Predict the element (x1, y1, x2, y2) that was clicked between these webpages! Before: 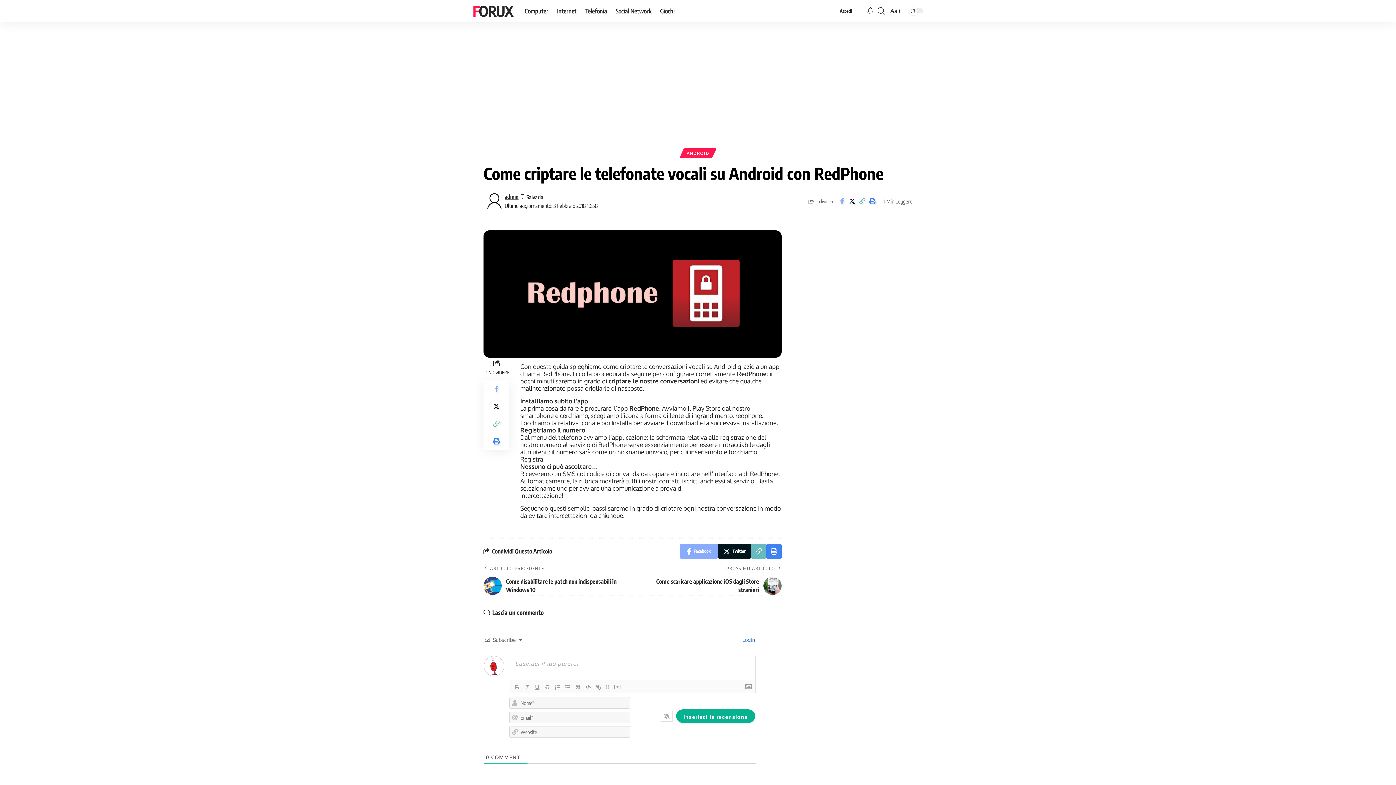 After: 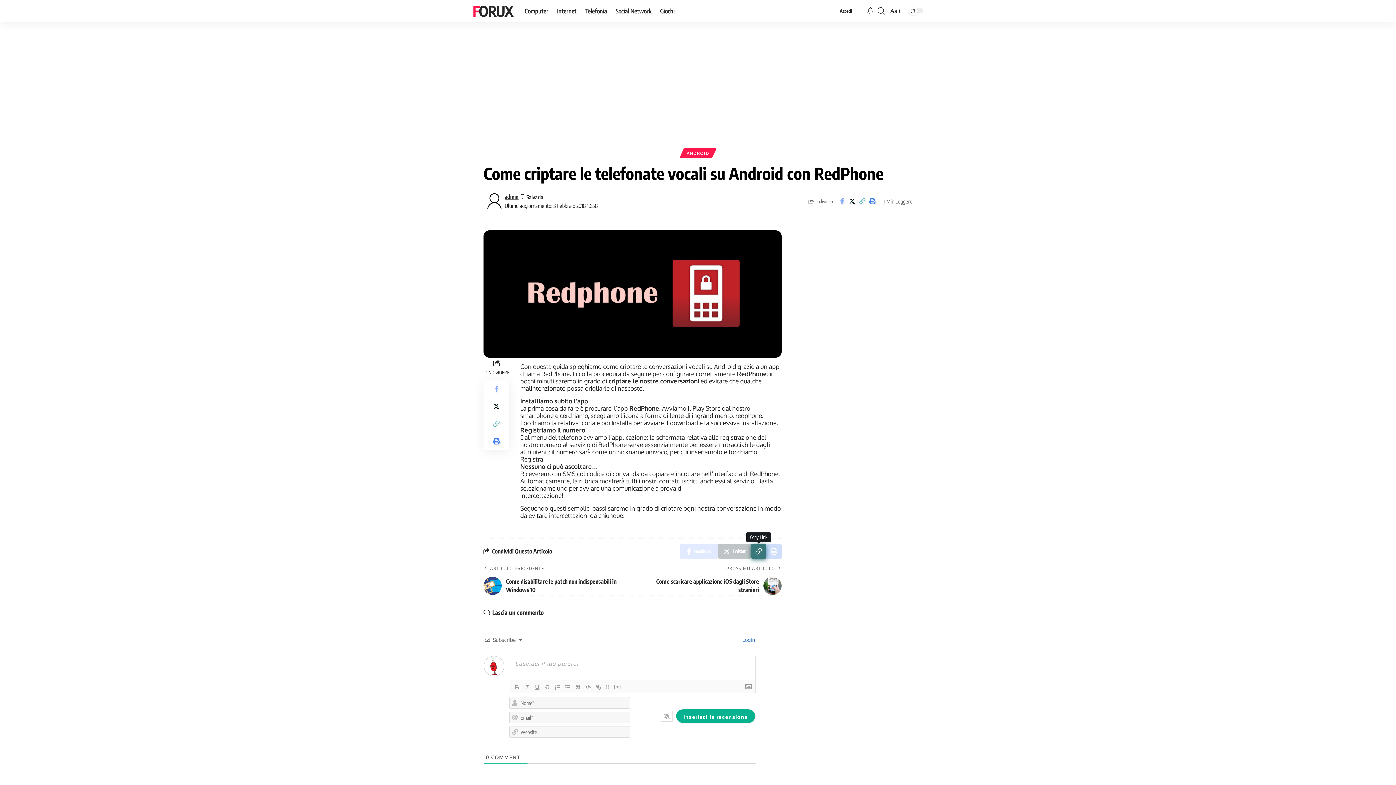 Action: label: Copy Link bbox: (751, 544, 766, 558)